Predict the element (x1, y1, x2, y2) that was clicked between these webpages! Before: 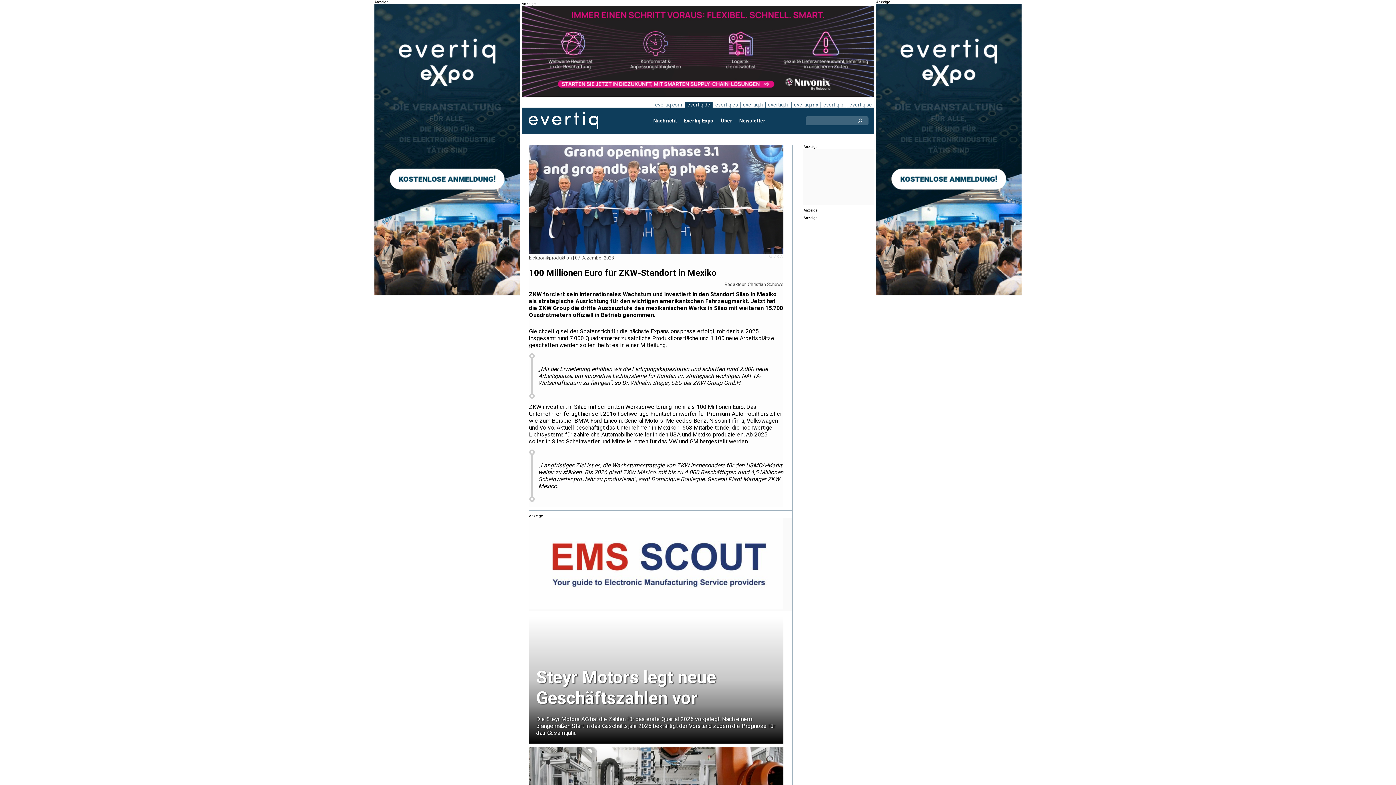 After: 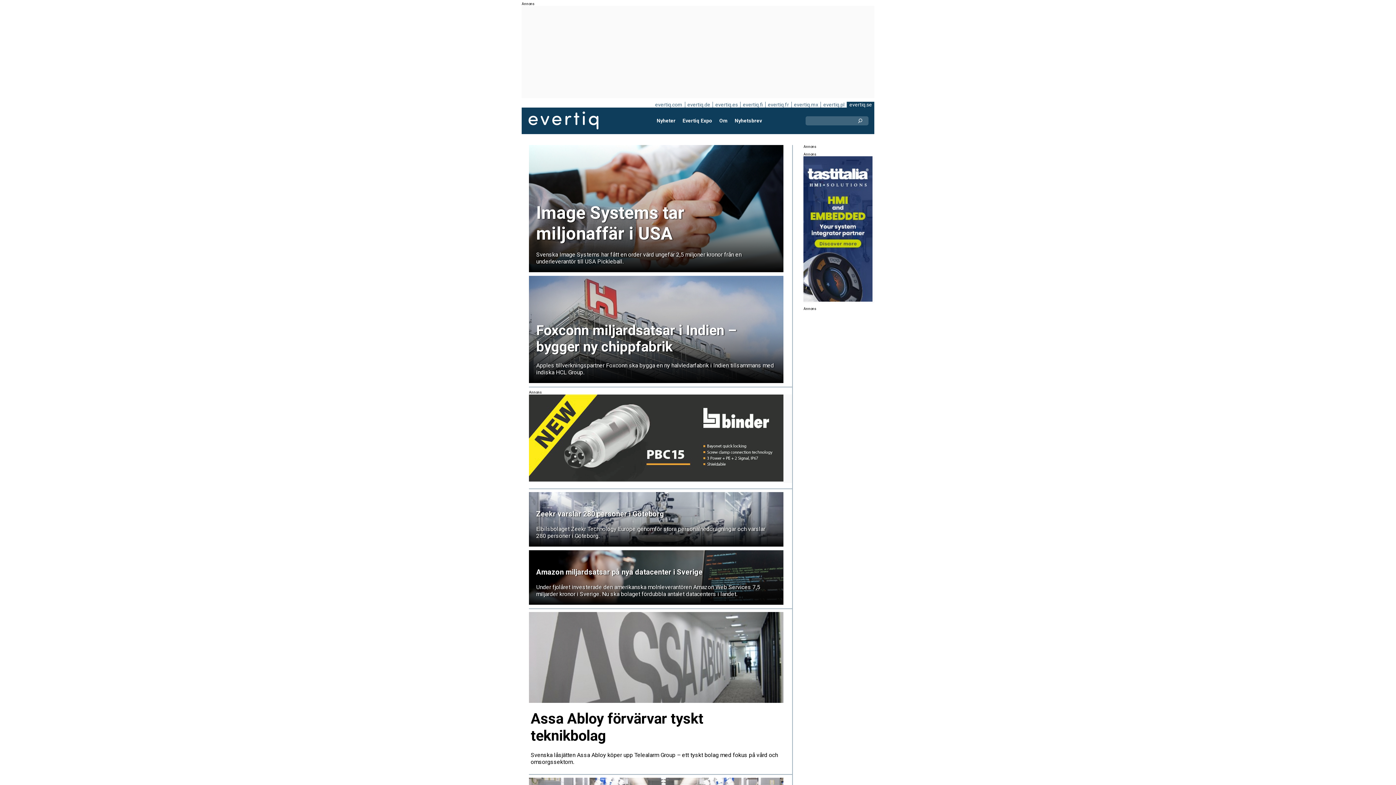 Action: label: evertiq.se bbox: (846, 101, 874, 107)